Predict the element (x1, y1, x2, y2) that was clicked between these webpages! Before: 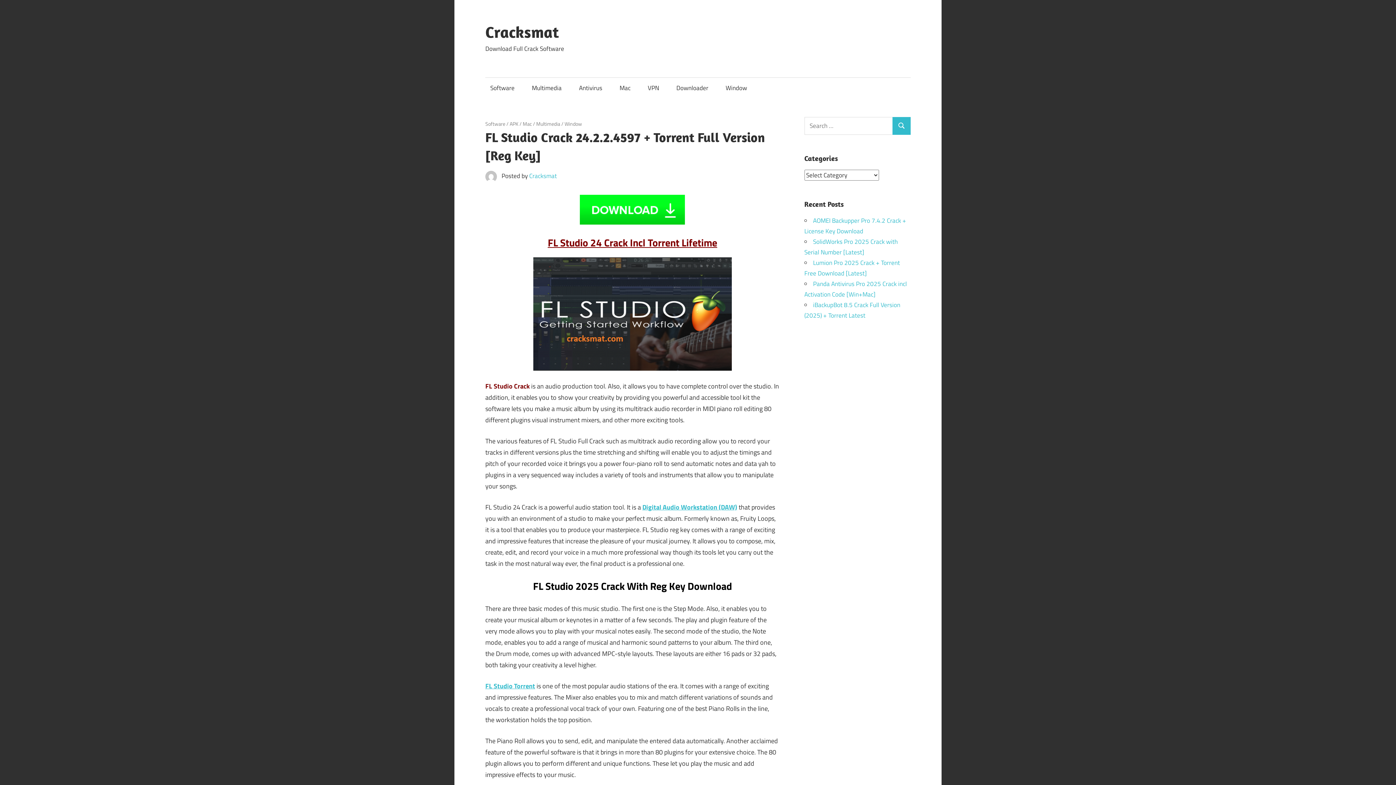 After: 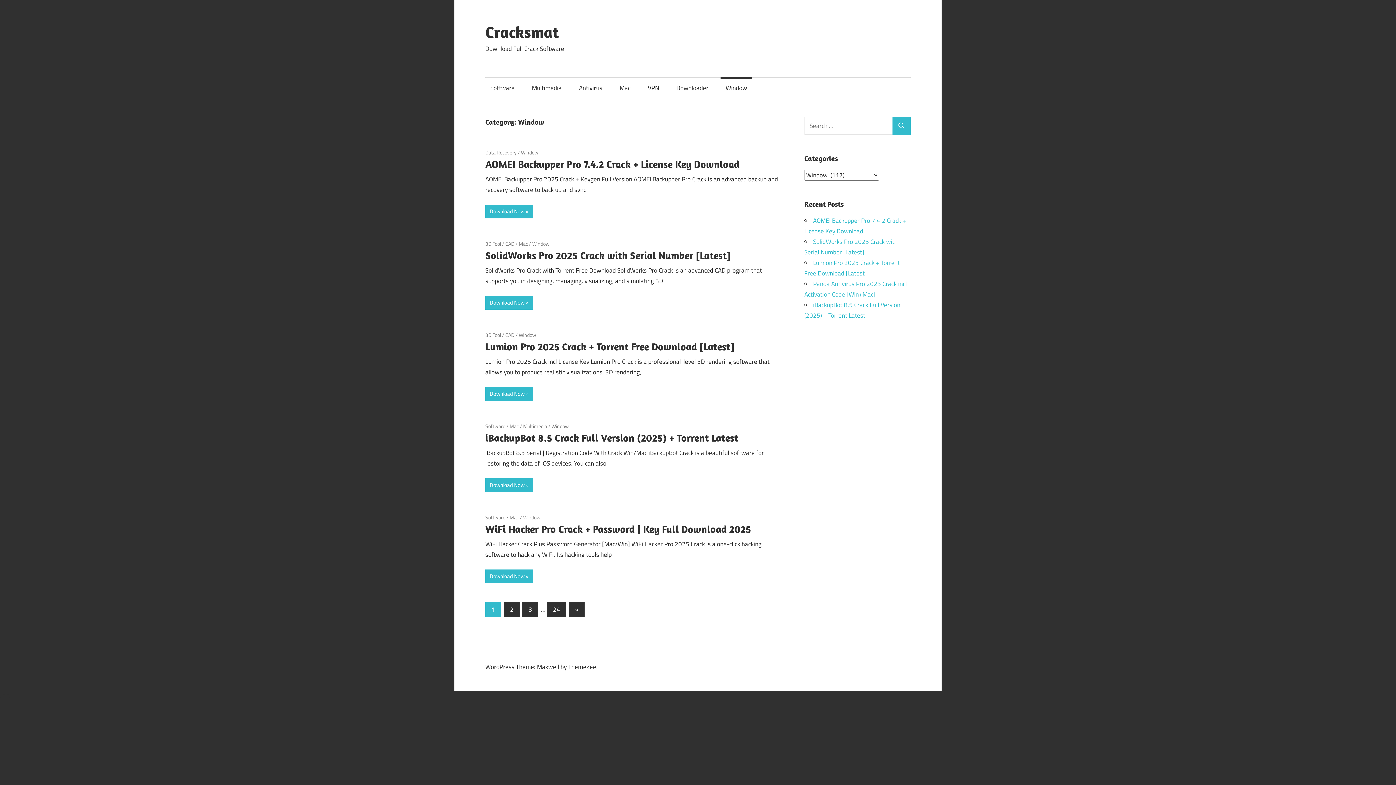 Action: bbox: (720, 77, 752, 98) label: Window